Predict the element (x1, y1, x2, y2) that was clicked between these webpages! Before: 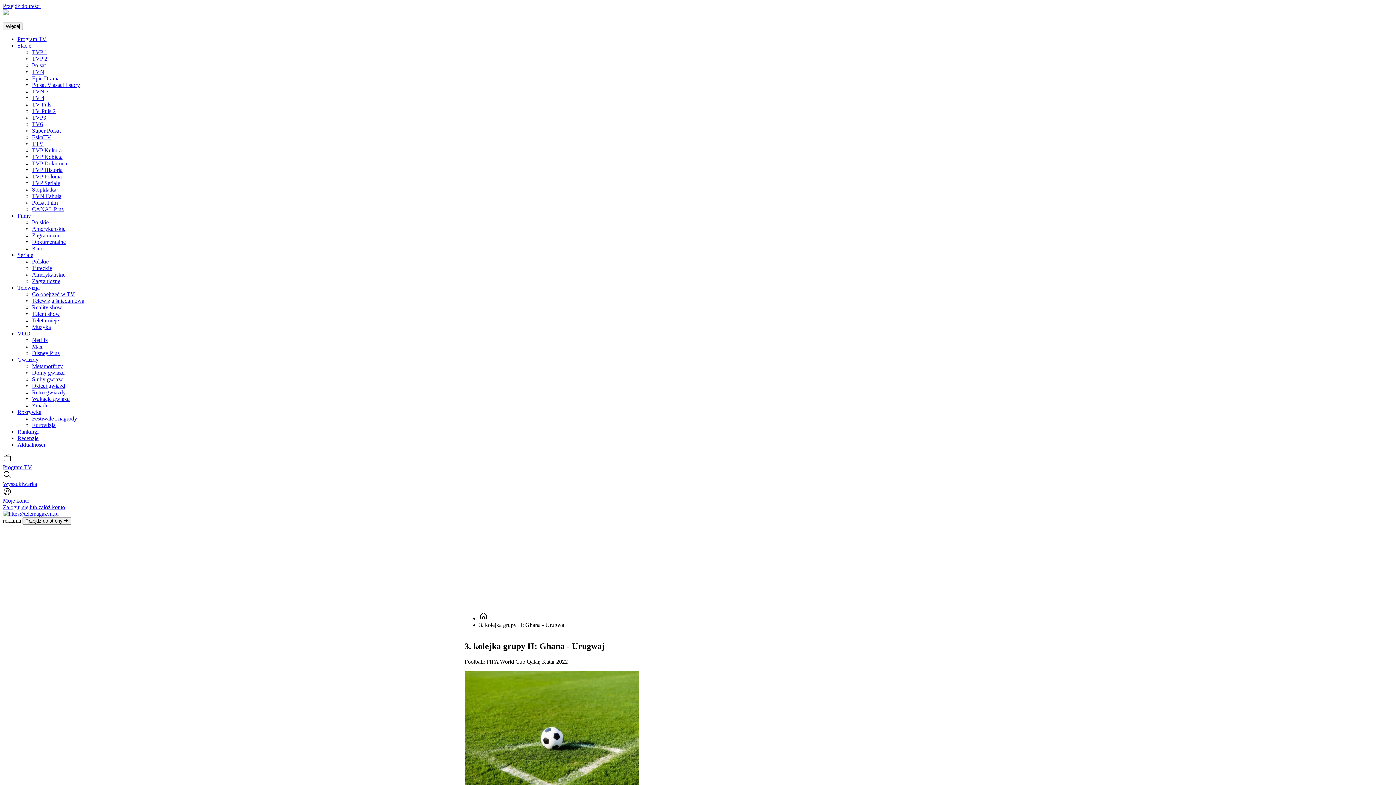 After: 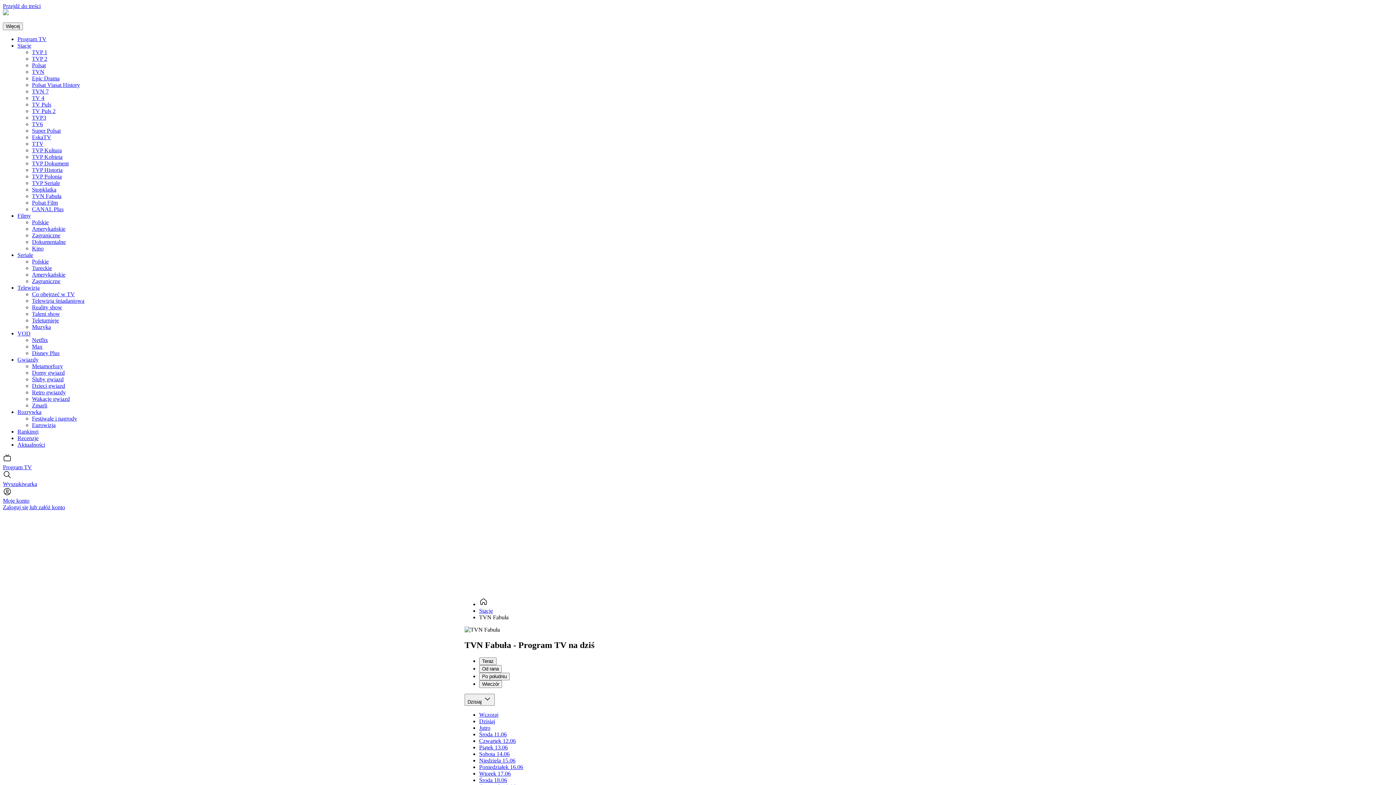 Action: bbox: (32, 193, 61, 199) label: TVN Fabuła